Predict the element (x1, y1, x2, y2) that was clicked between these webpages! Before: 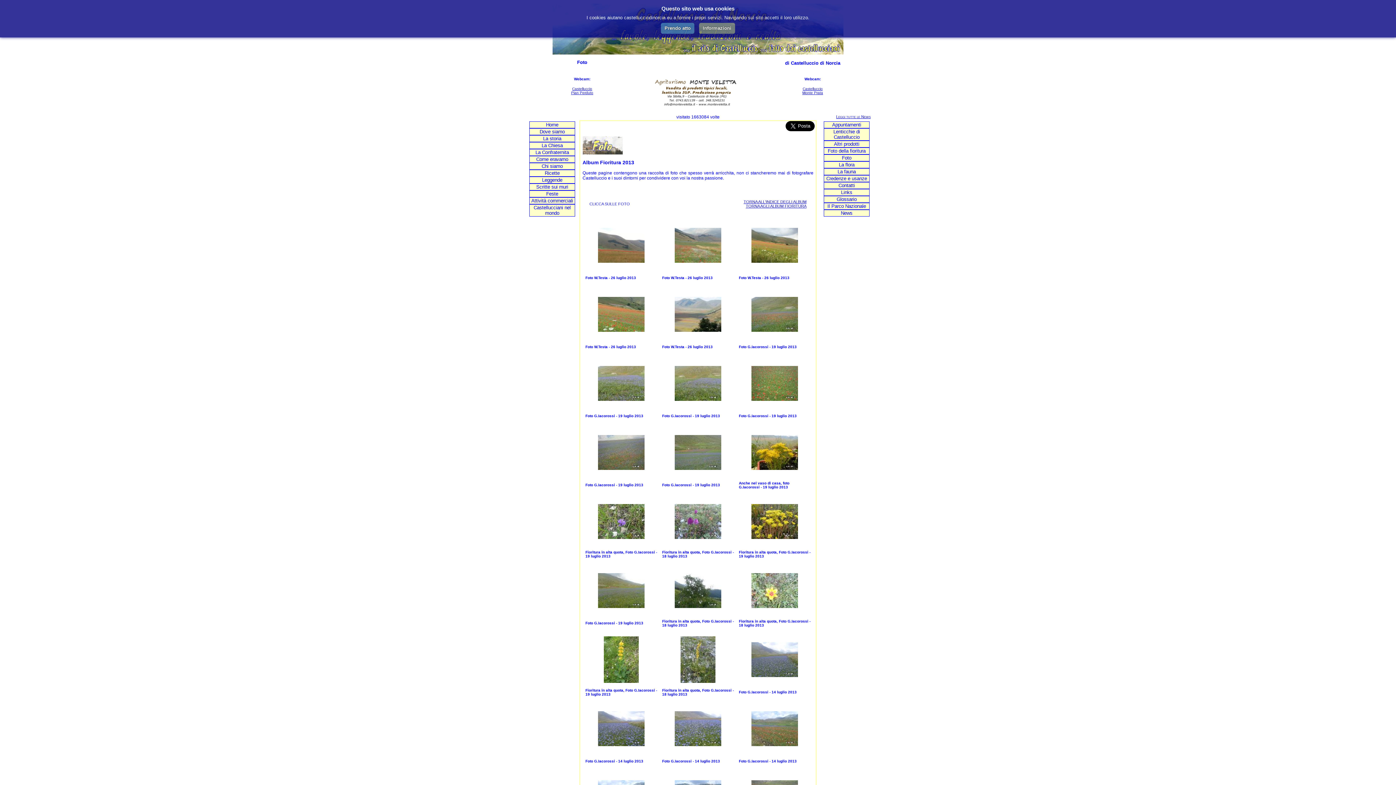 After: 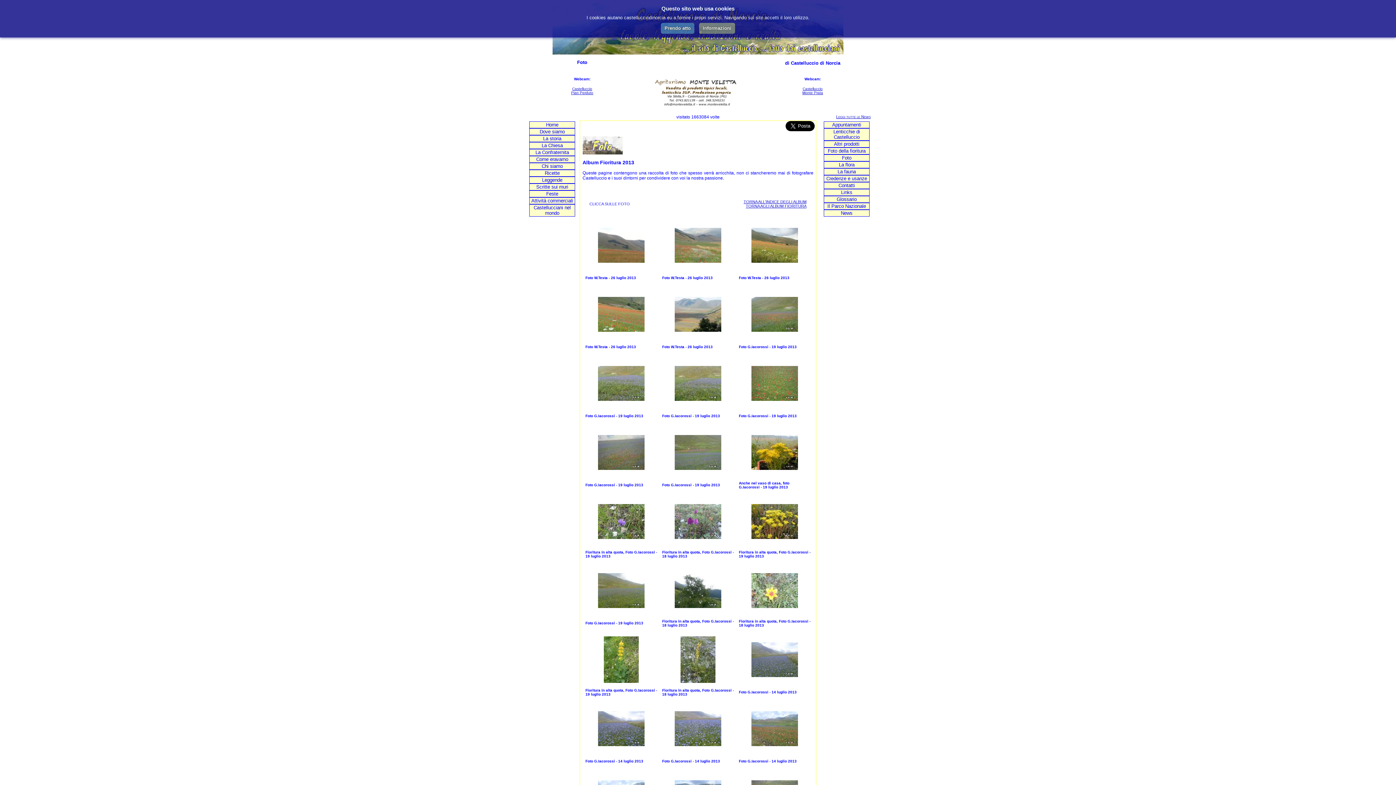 Action: bbox: (674, 603, 721, 609)